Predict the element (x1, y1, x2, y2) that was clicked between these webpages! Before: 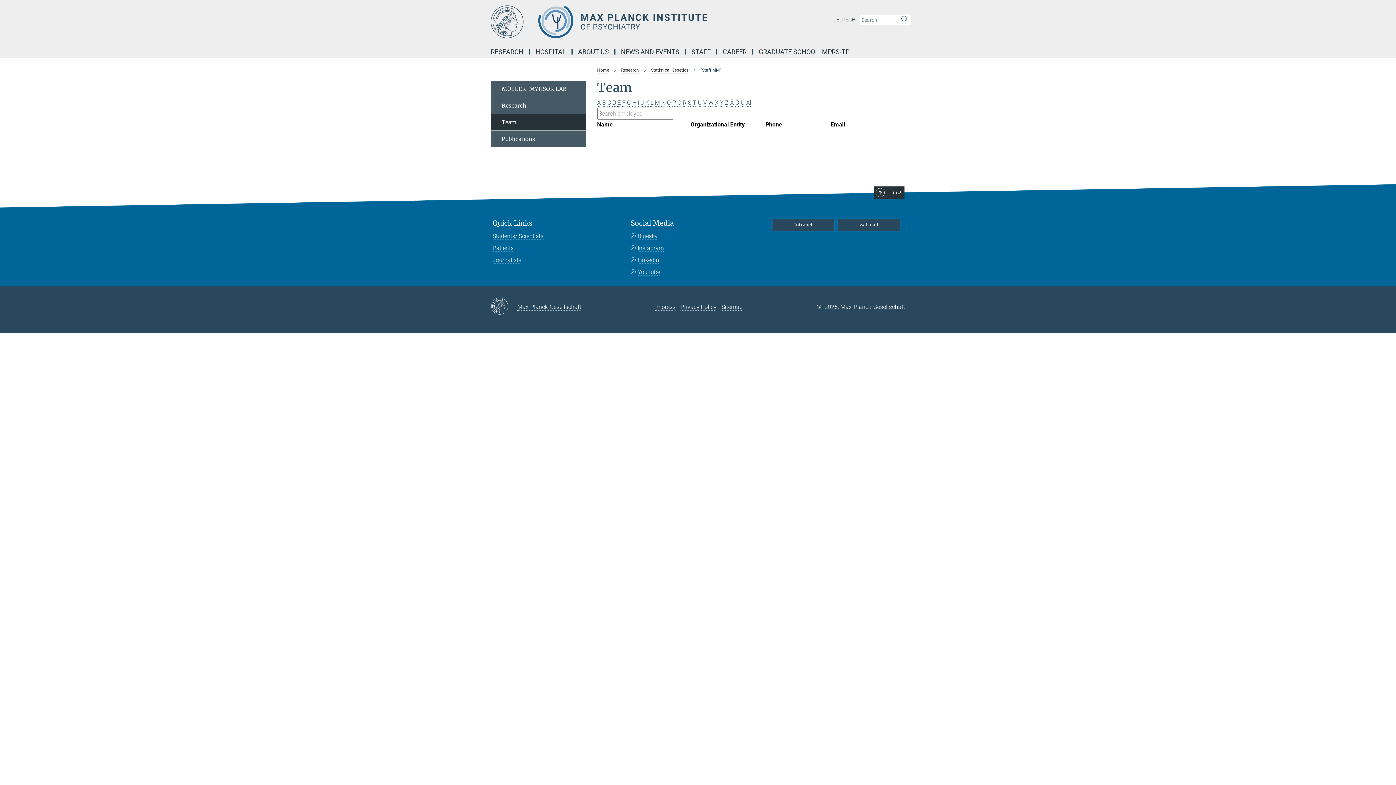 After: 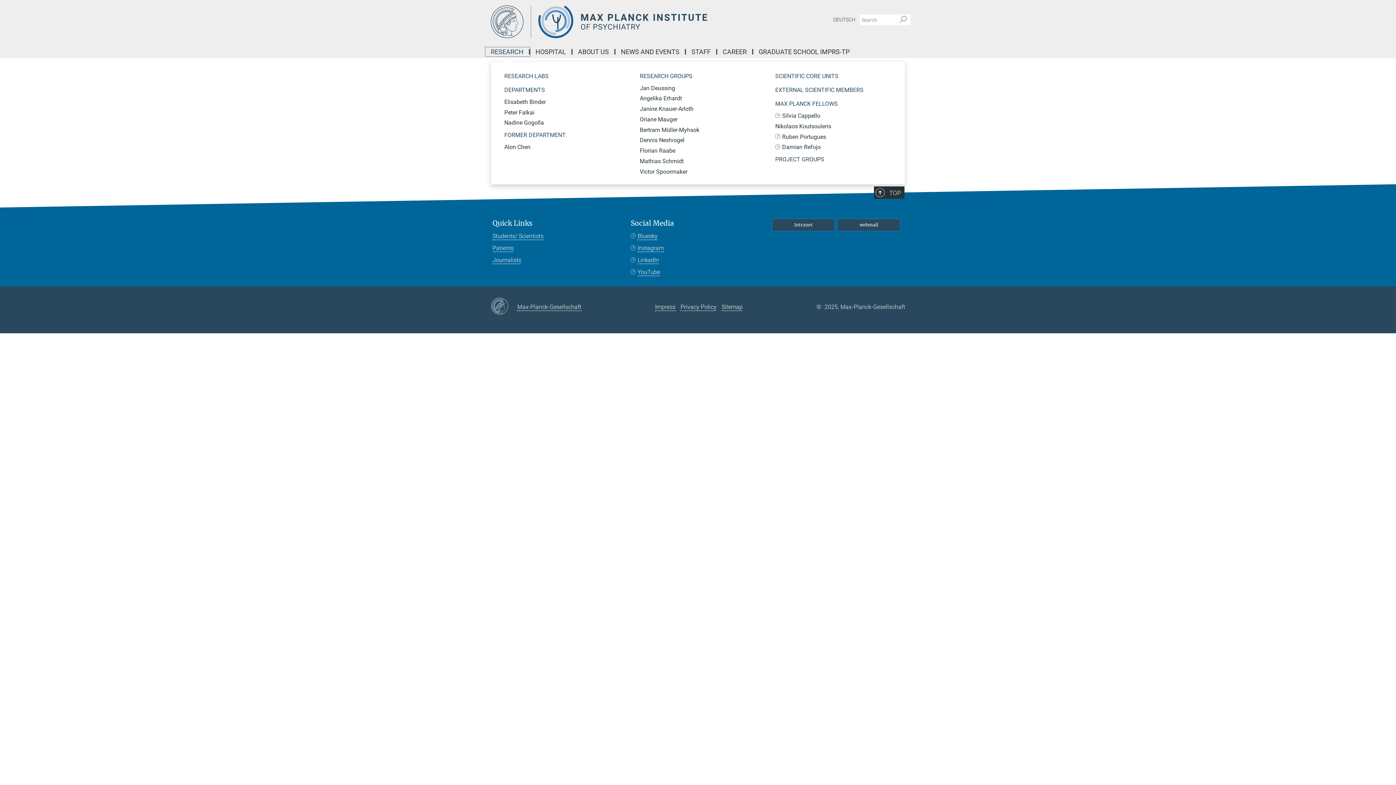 Action: bbox: (485, 49, 530, 54) label: RESEARCH